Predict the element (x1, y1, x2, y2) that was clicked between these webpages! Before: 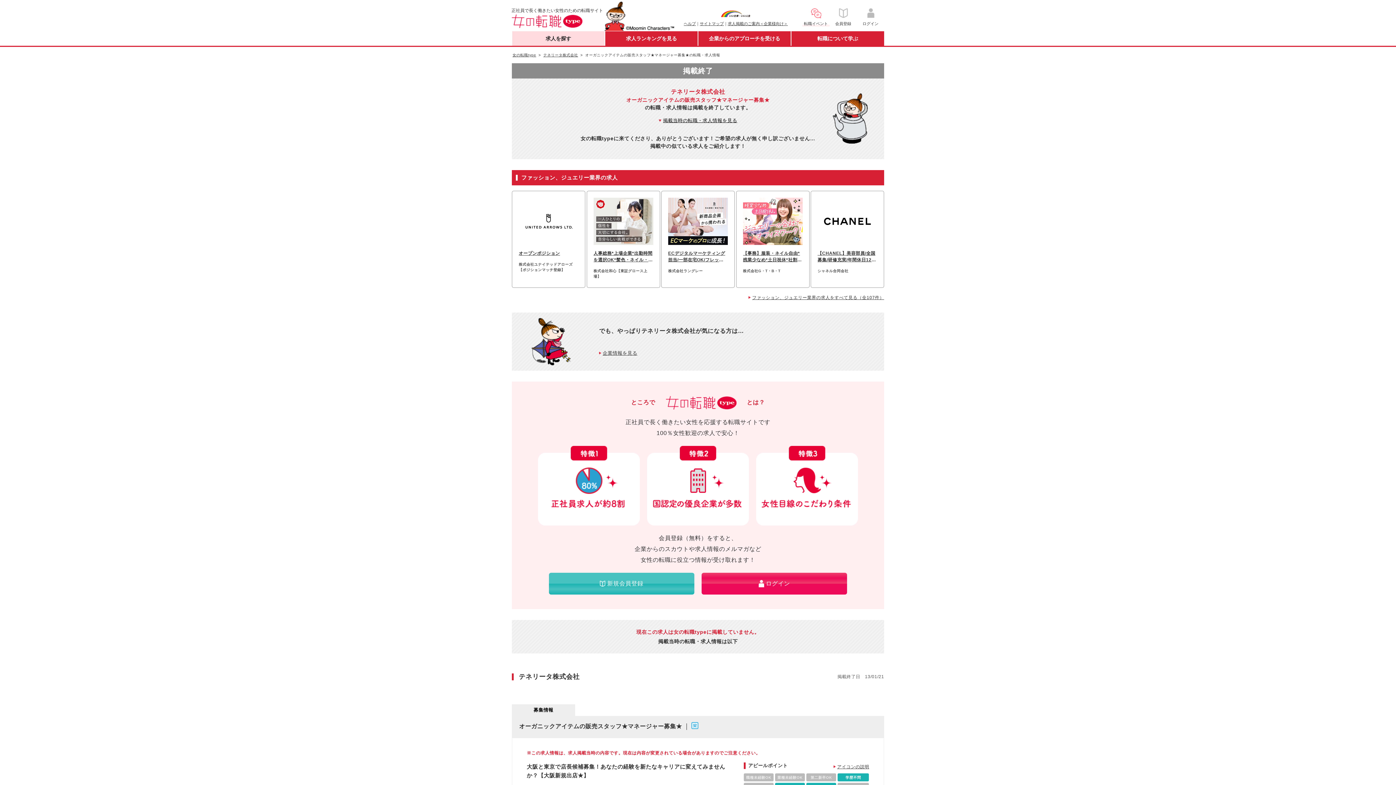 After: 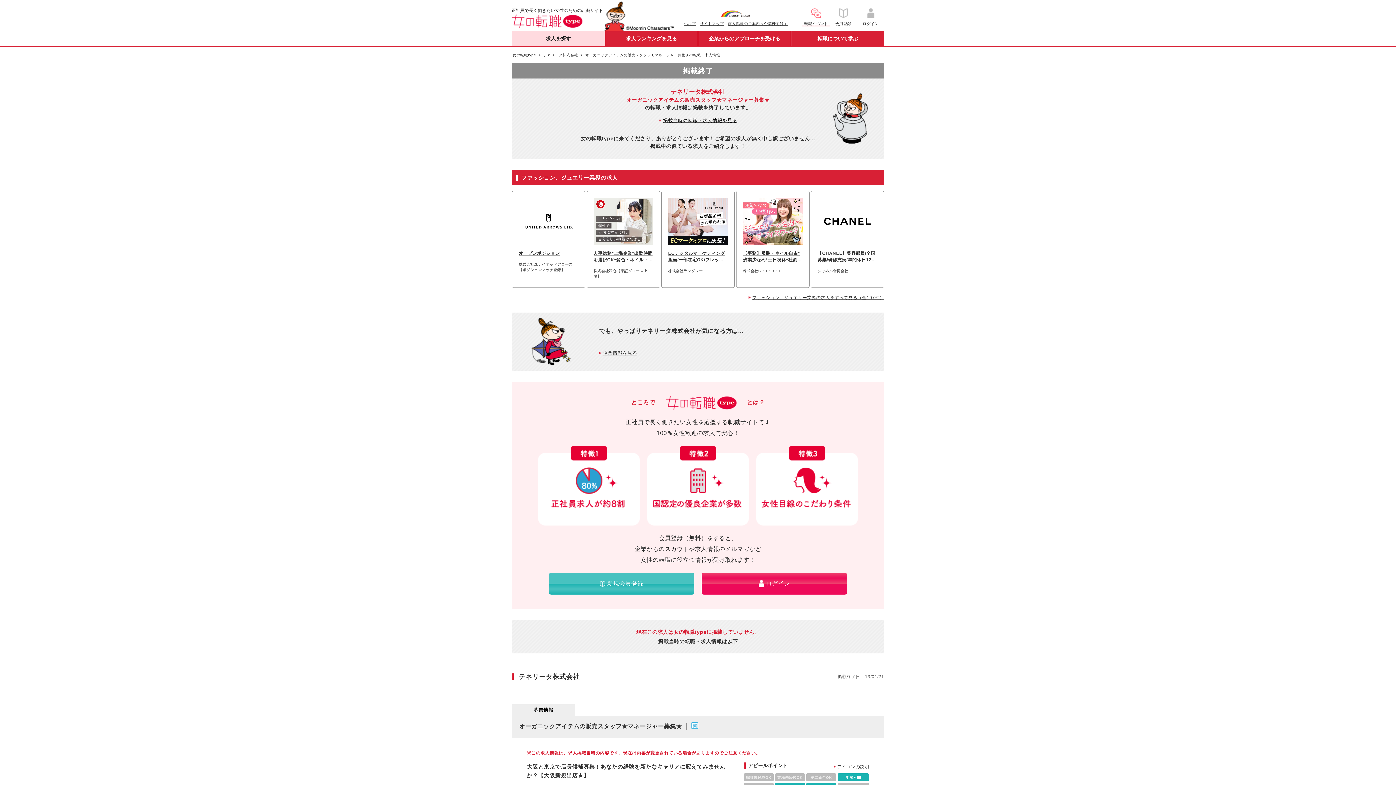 Action: label: 【CHANEL】美容部員/全国募集/研修充実/年間休日123日/賞与年3回 bbox: (817, 250, 877, 263)